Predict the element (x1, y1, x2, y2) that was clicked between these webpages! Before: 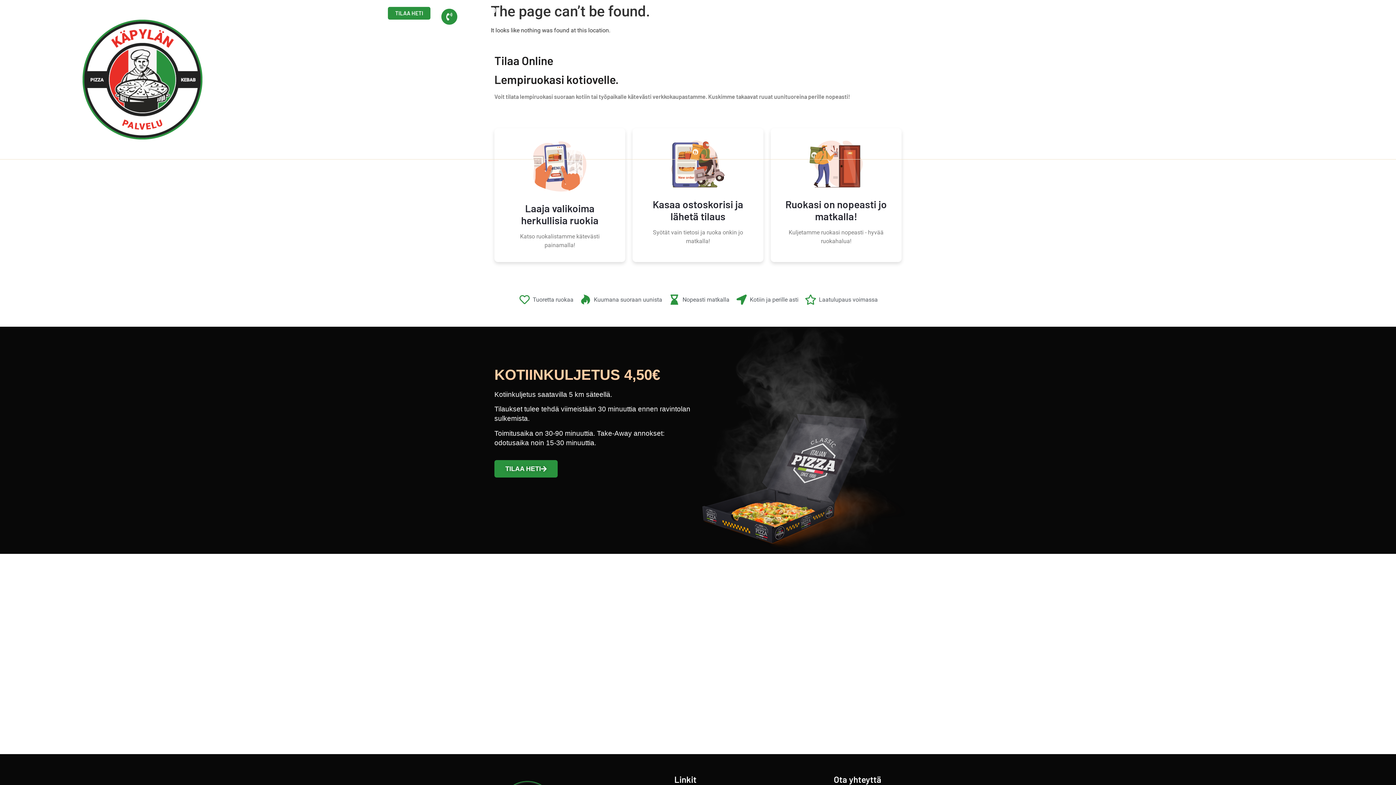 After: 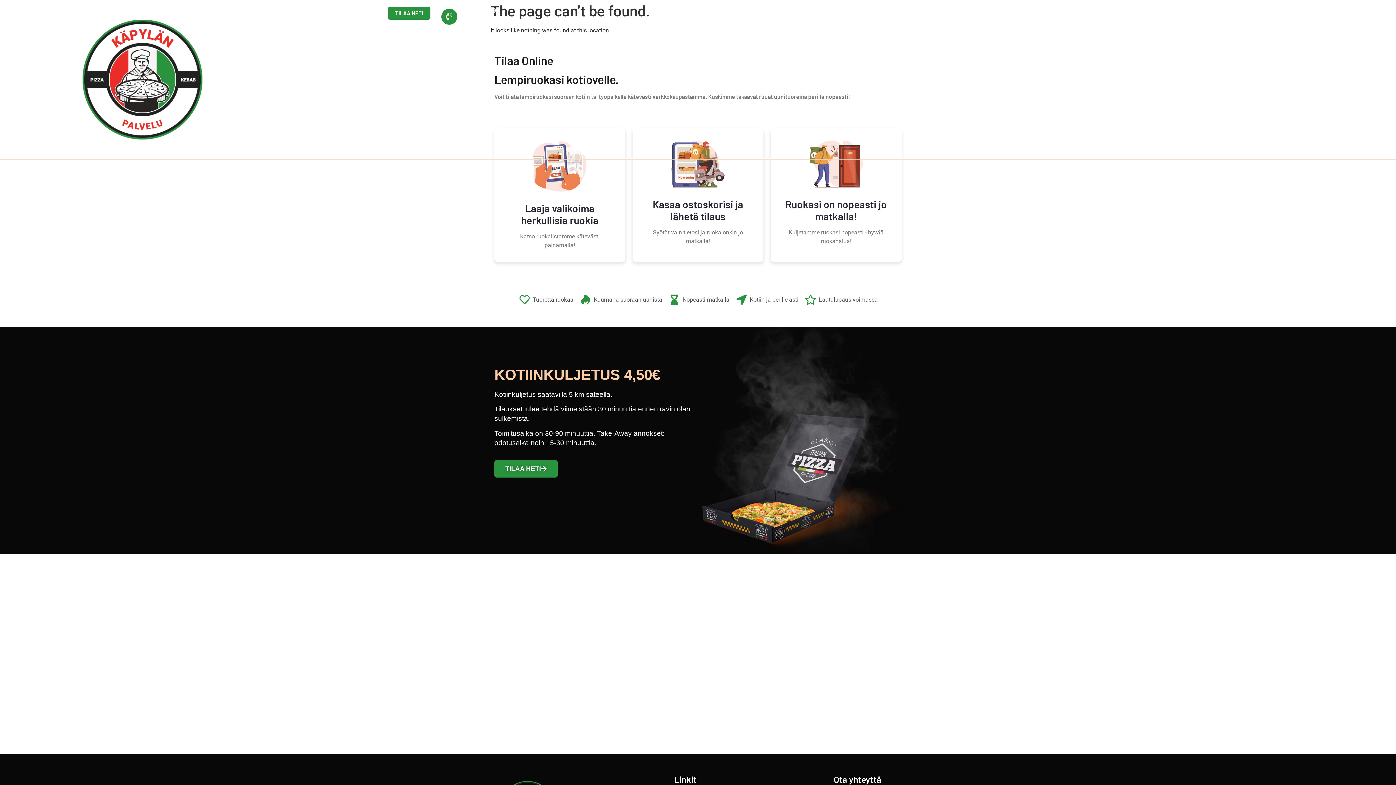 Action: label: 09 79 9090 bbox: (461, 8, 500, 14)